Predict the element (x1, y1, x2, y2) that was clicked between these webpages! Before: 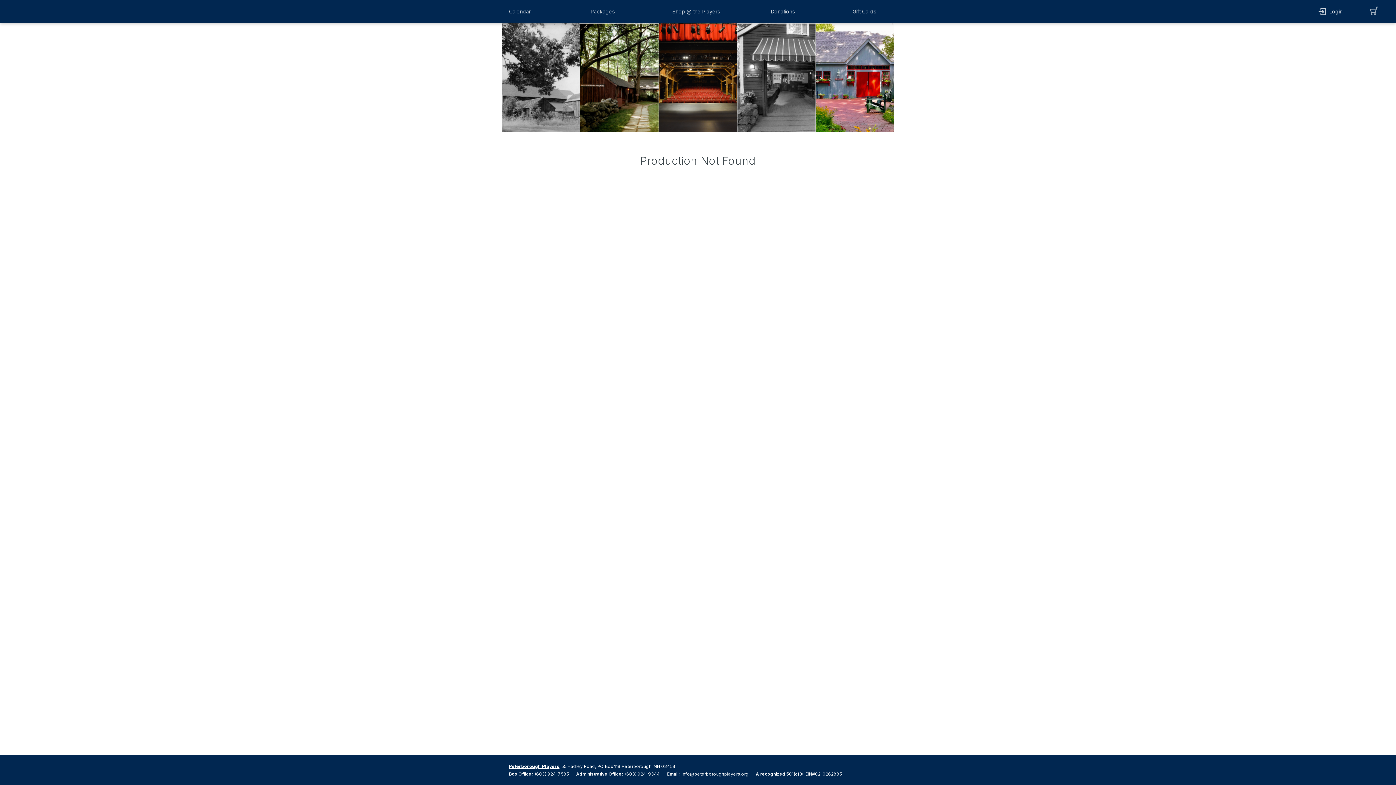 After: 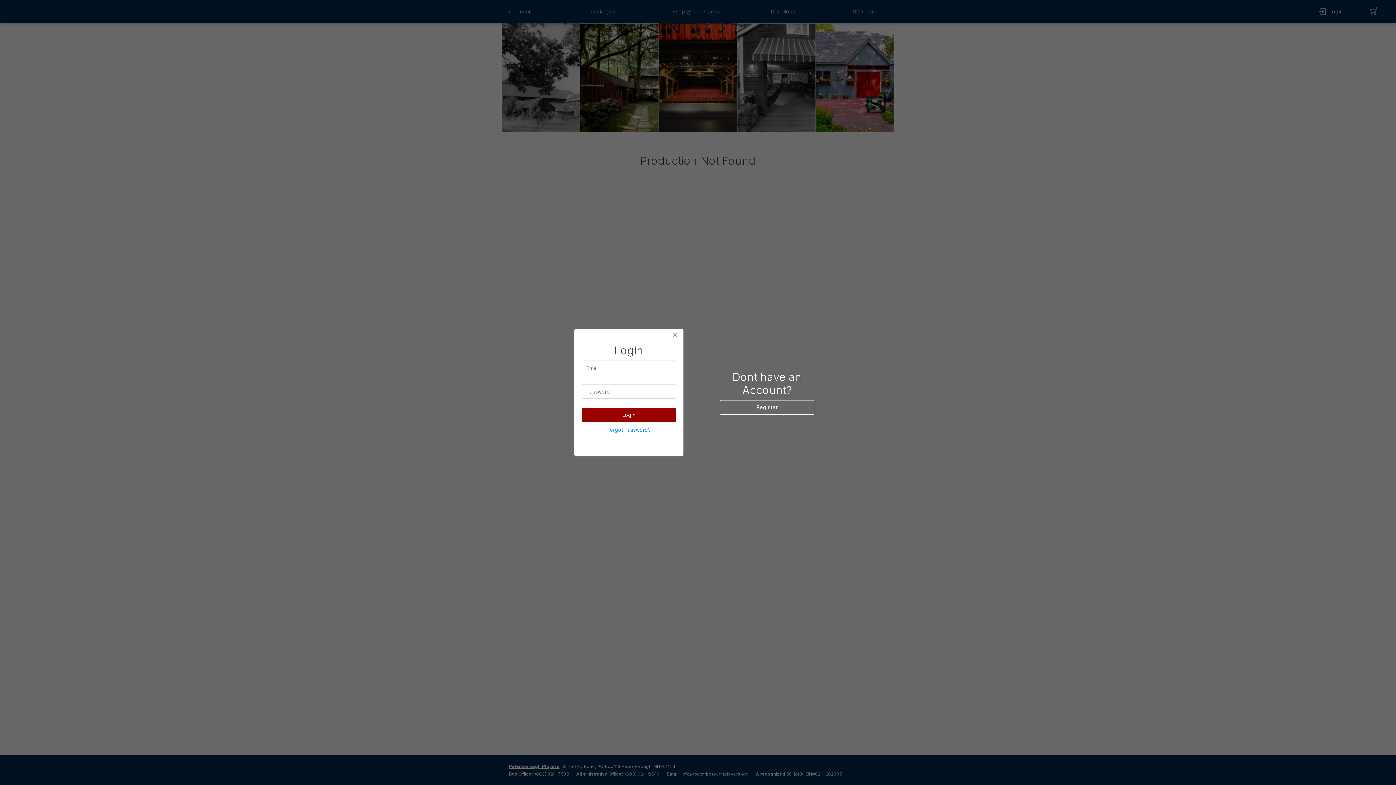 Action: label: login bbox: (1311, 4, 1350, 18)